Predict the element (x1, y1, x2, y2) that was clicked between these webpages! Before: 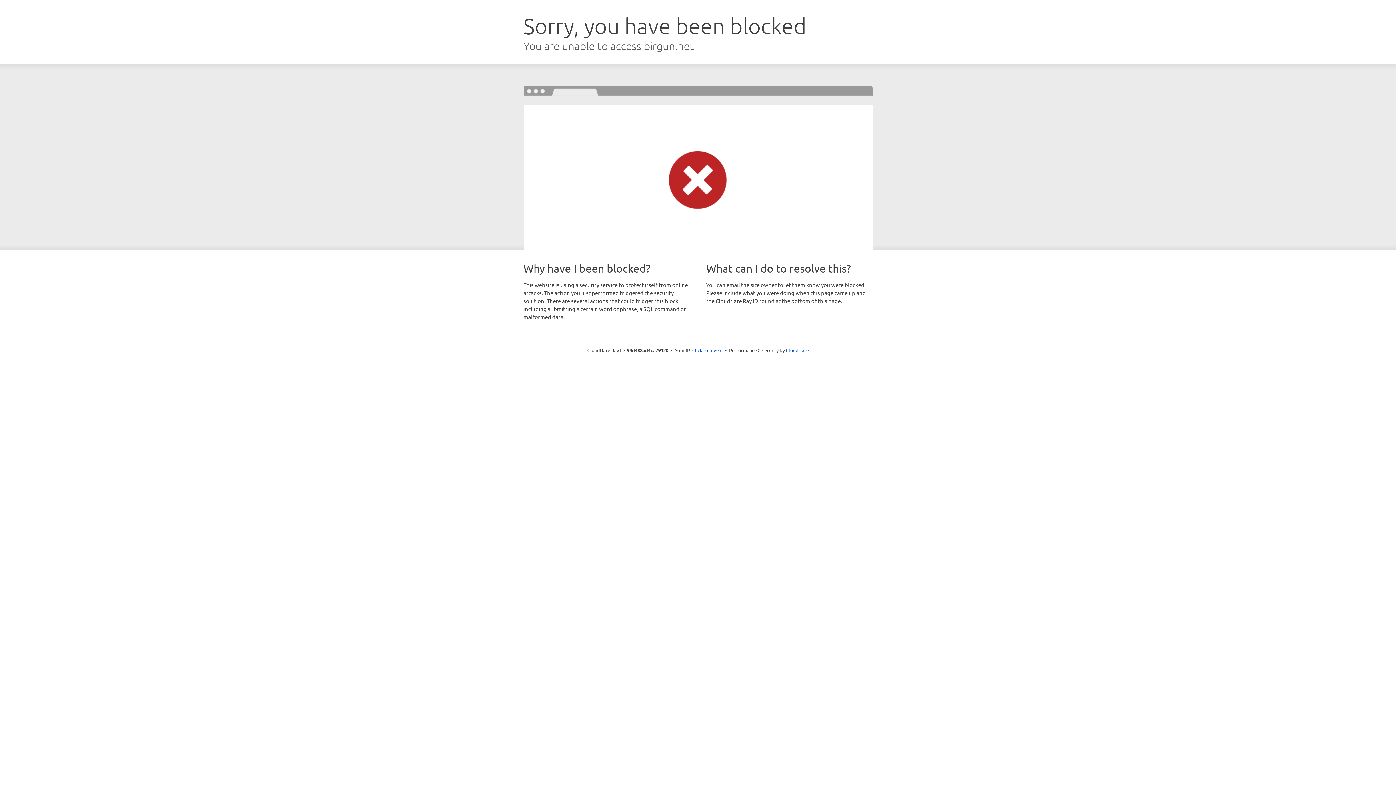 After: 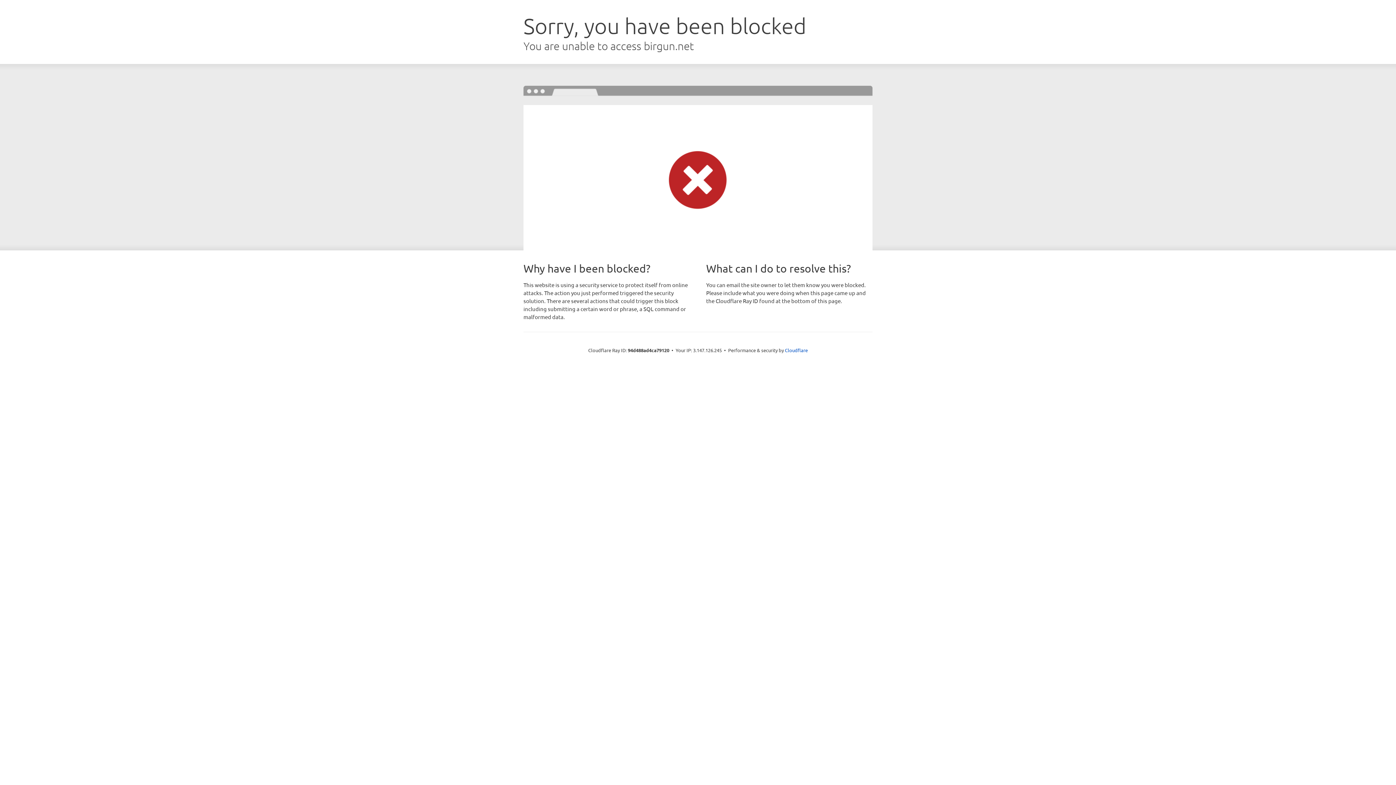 Action: bbox: (692, 346, 722, 353) label: Click to reveal